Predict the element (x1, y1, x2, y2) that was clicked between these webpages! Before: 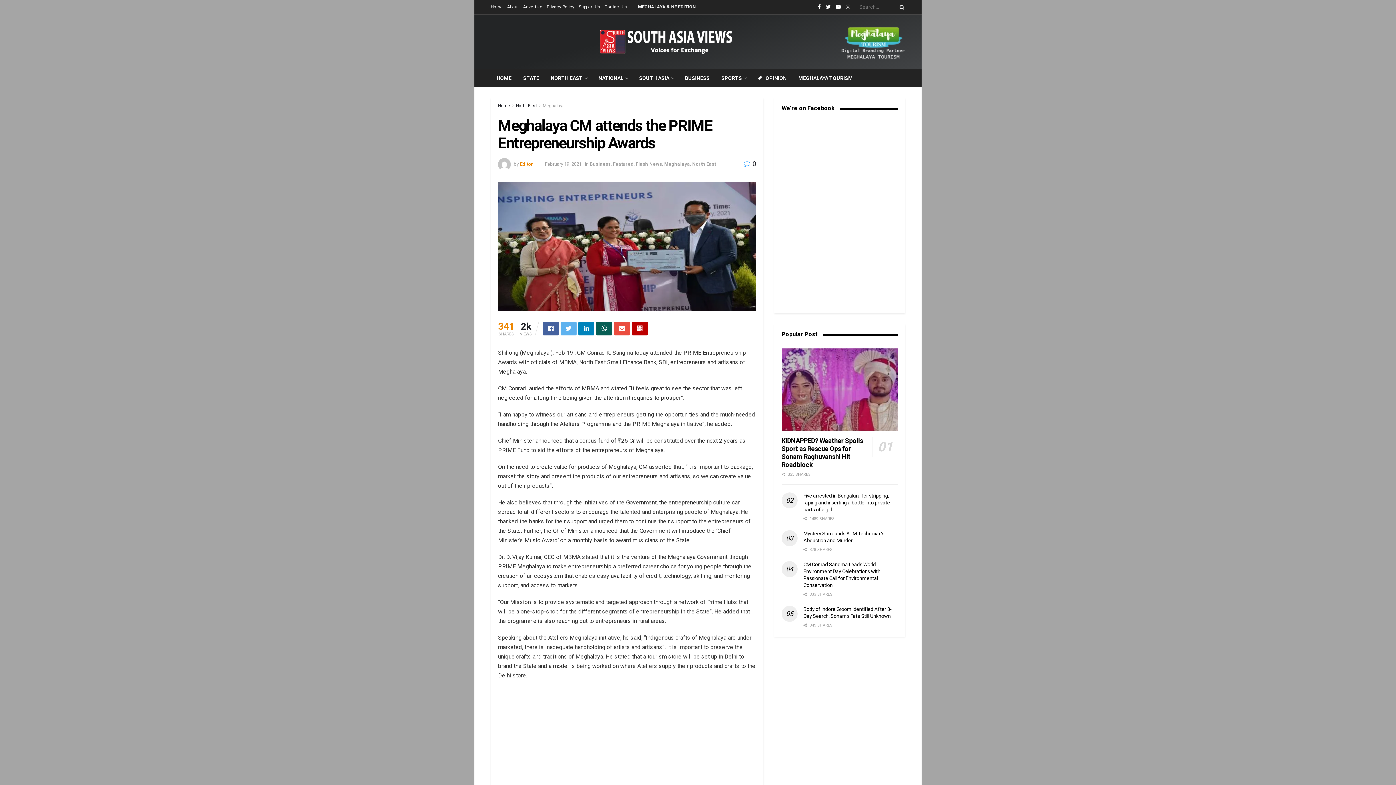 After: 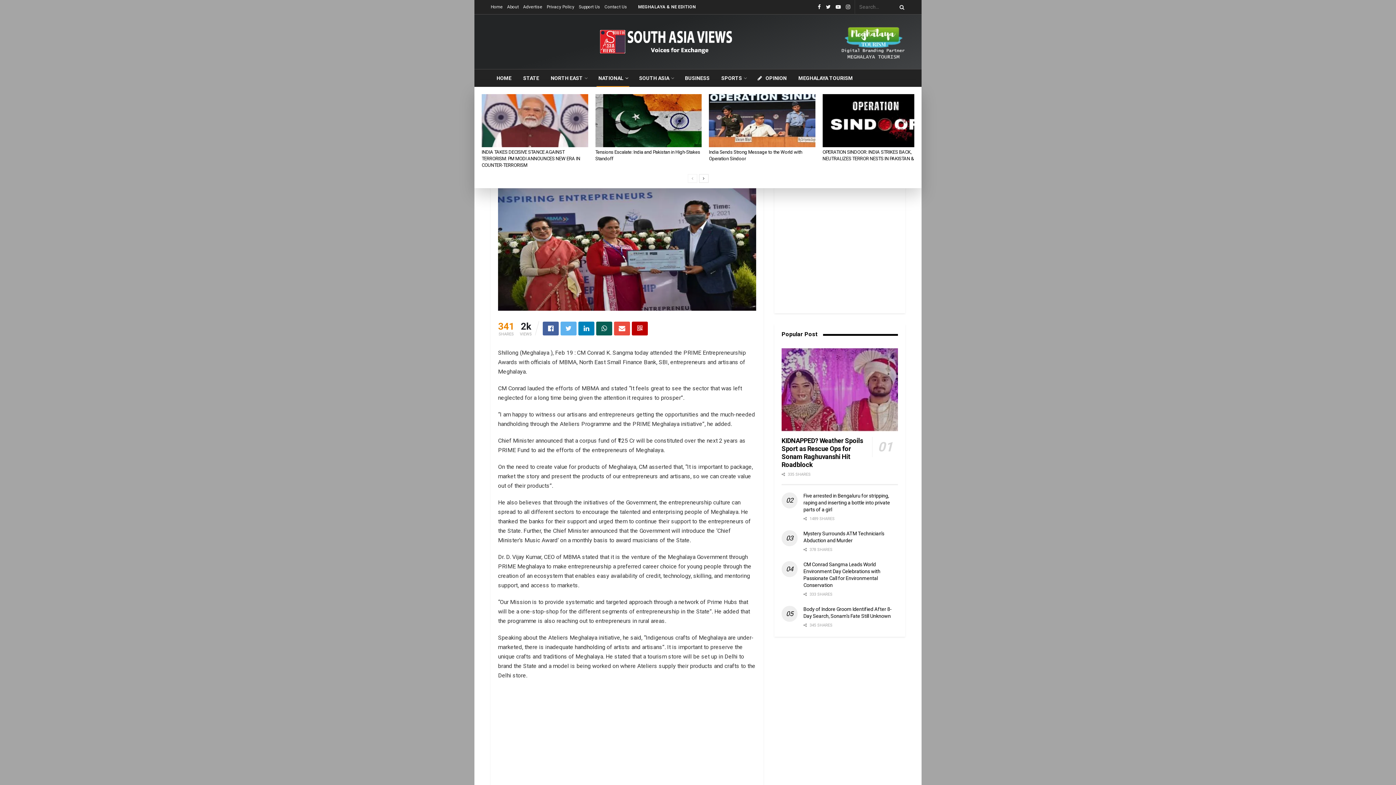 Action: label: NATIONAL bbox: (592, 69, 633, 86)